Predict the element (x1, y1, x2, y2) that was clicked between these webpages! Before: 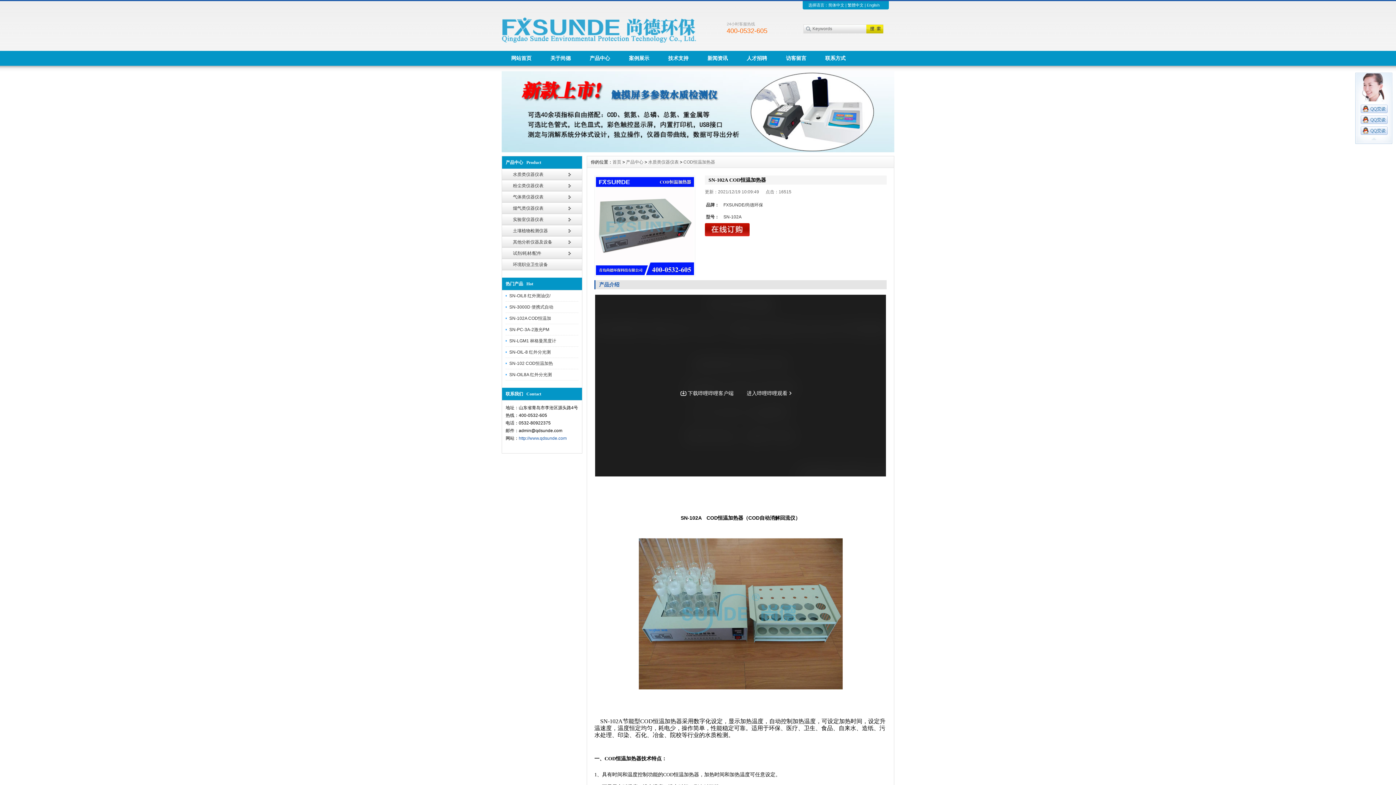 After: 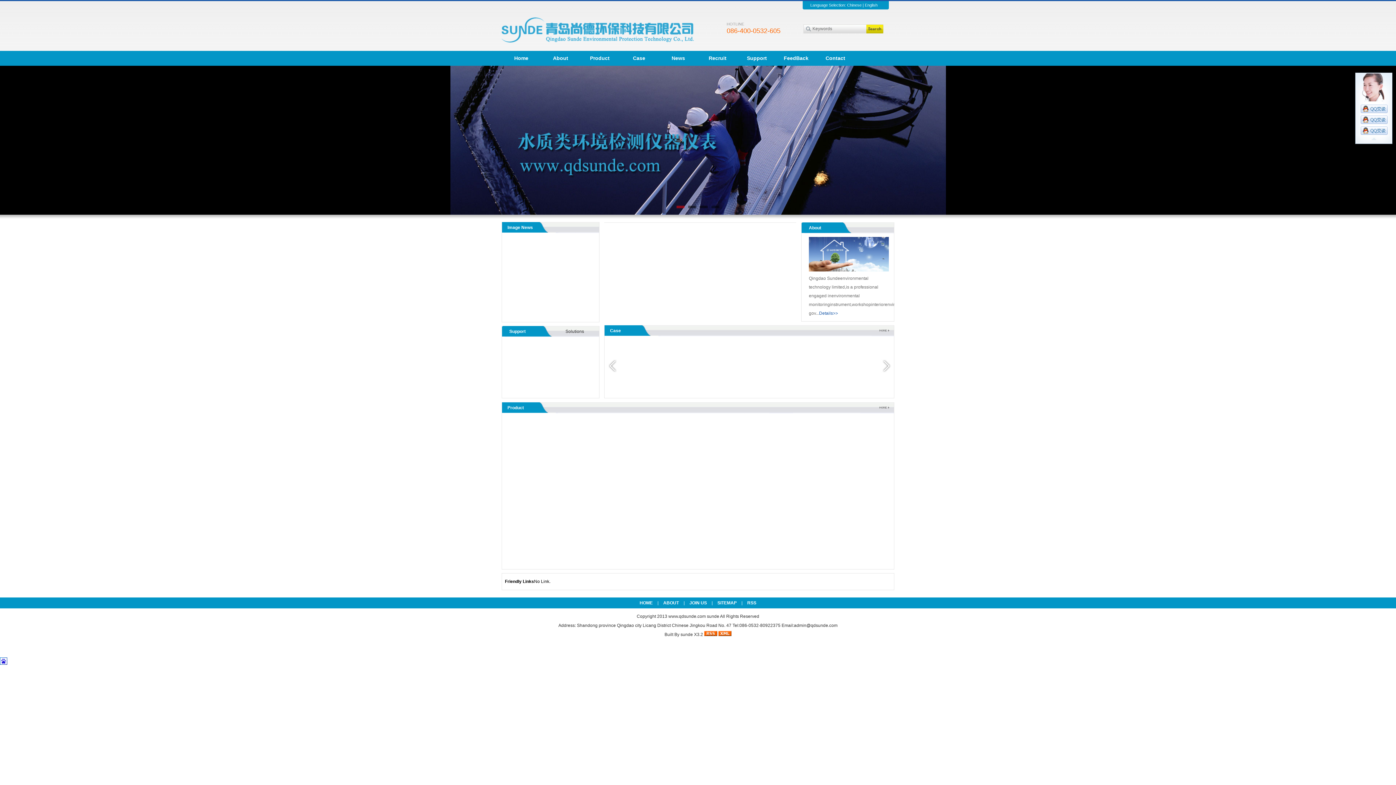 Action: bbox: (867, 2, 879, 7) label: English